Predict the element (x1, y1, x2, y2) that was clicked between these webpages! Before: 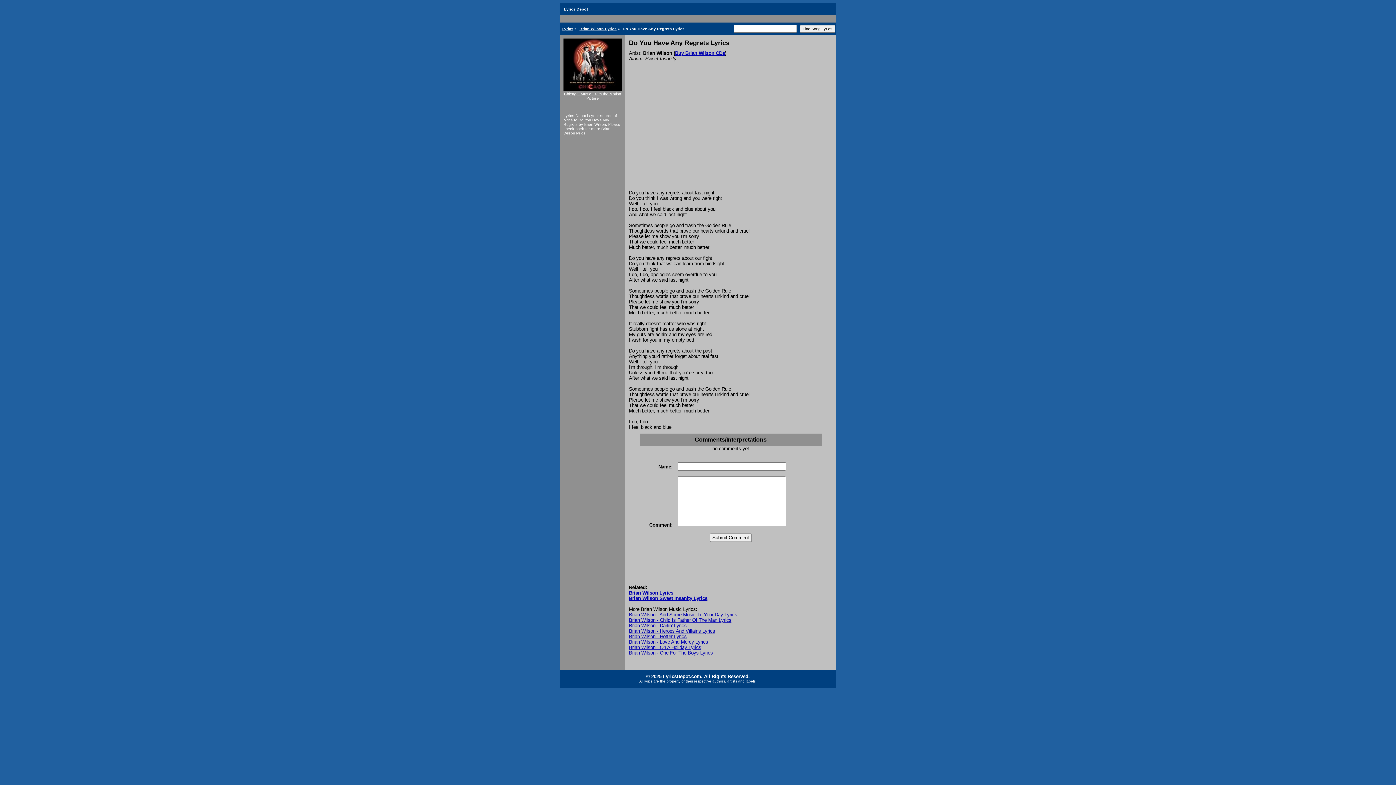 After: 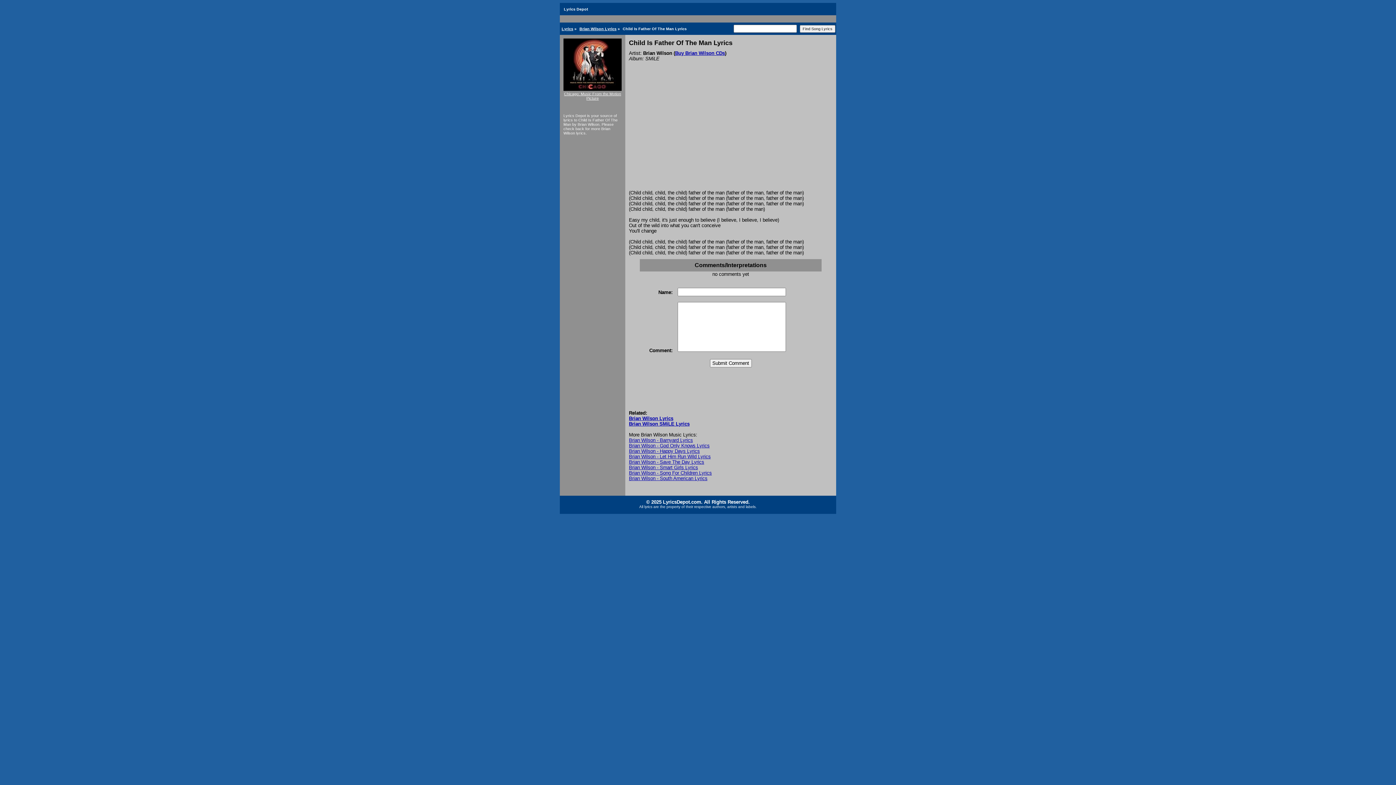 Action: bbox: (629, 617, 731, 623) label: Brian Wilson - Child Is Father Of The Man Lyrics